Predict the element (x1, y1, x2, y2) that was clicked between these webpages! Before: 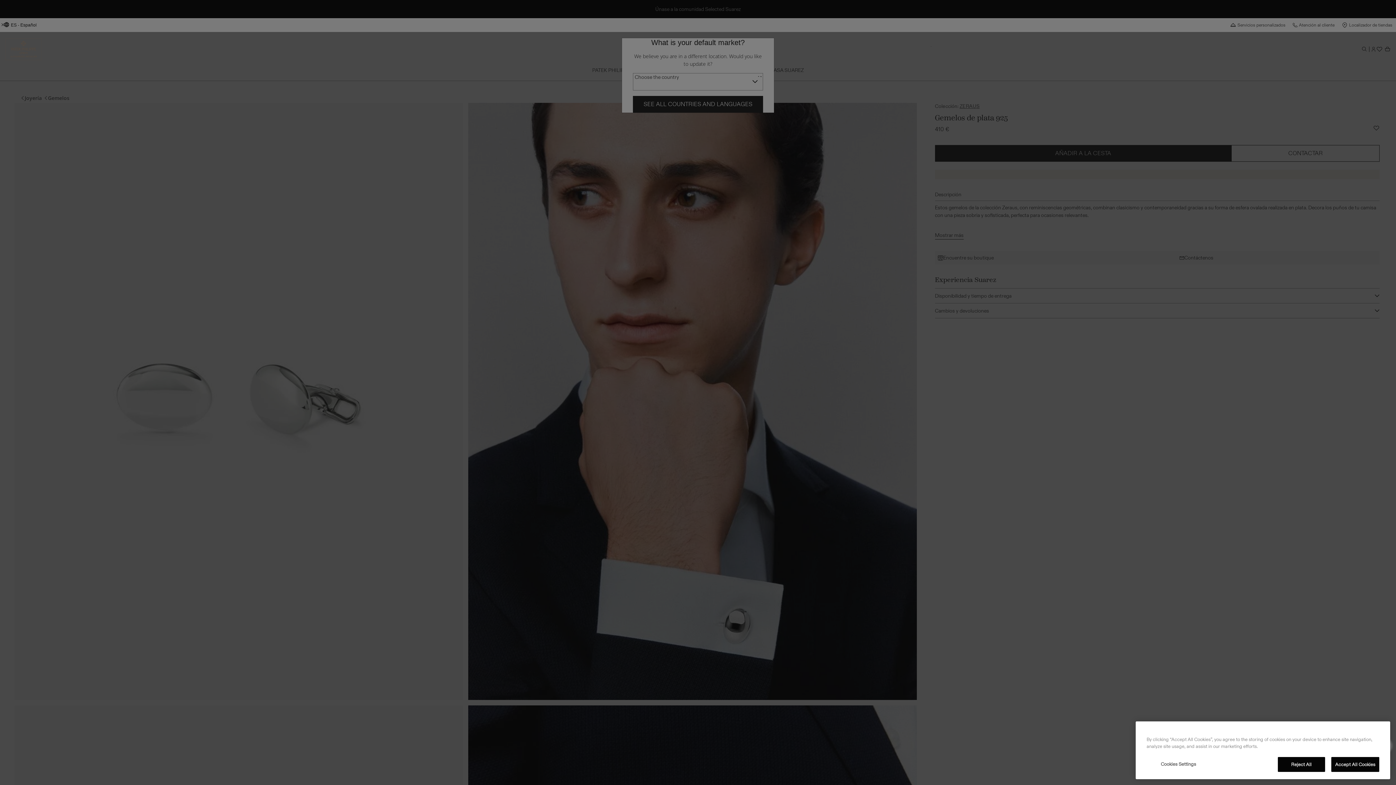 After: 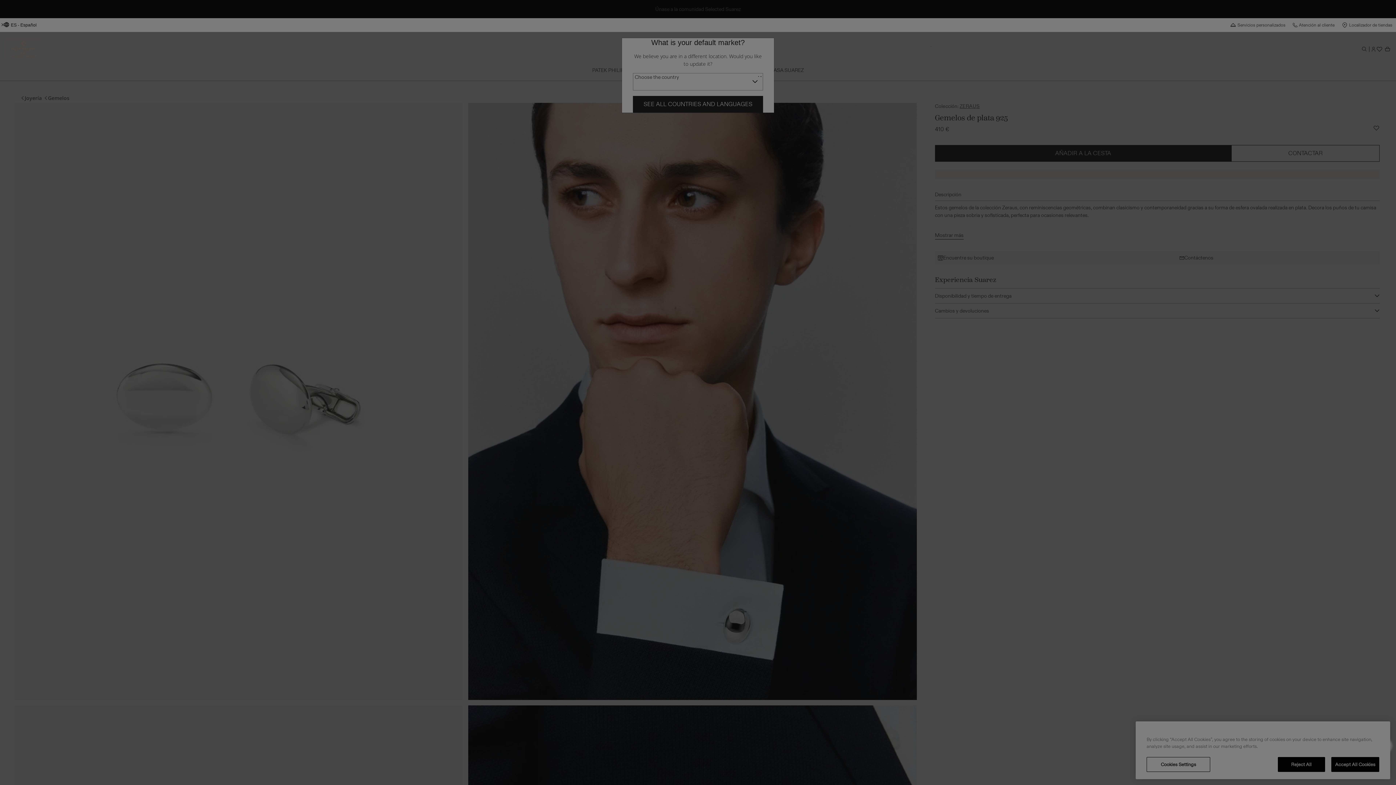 Action: bbox: (1146, 757, 1210, 771) label: Cookies Settings